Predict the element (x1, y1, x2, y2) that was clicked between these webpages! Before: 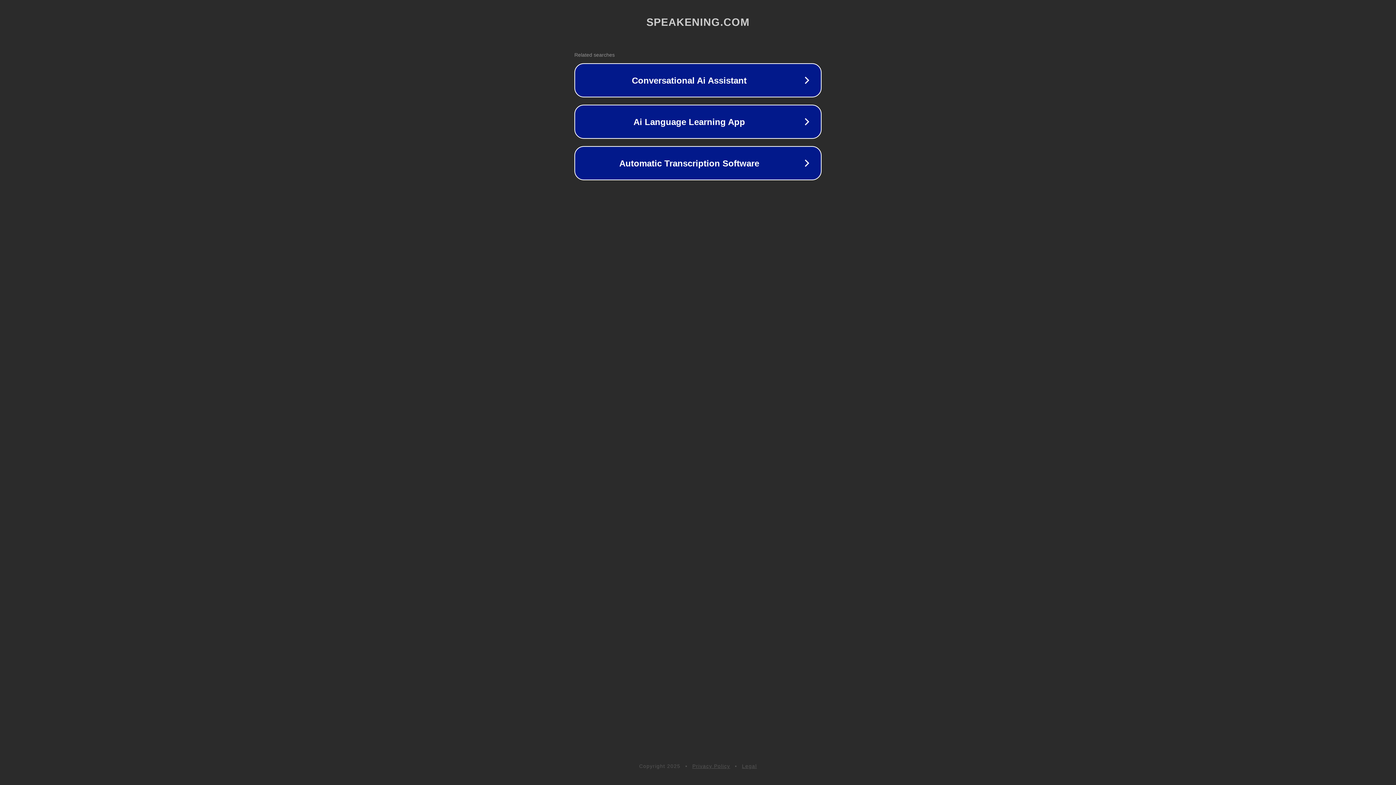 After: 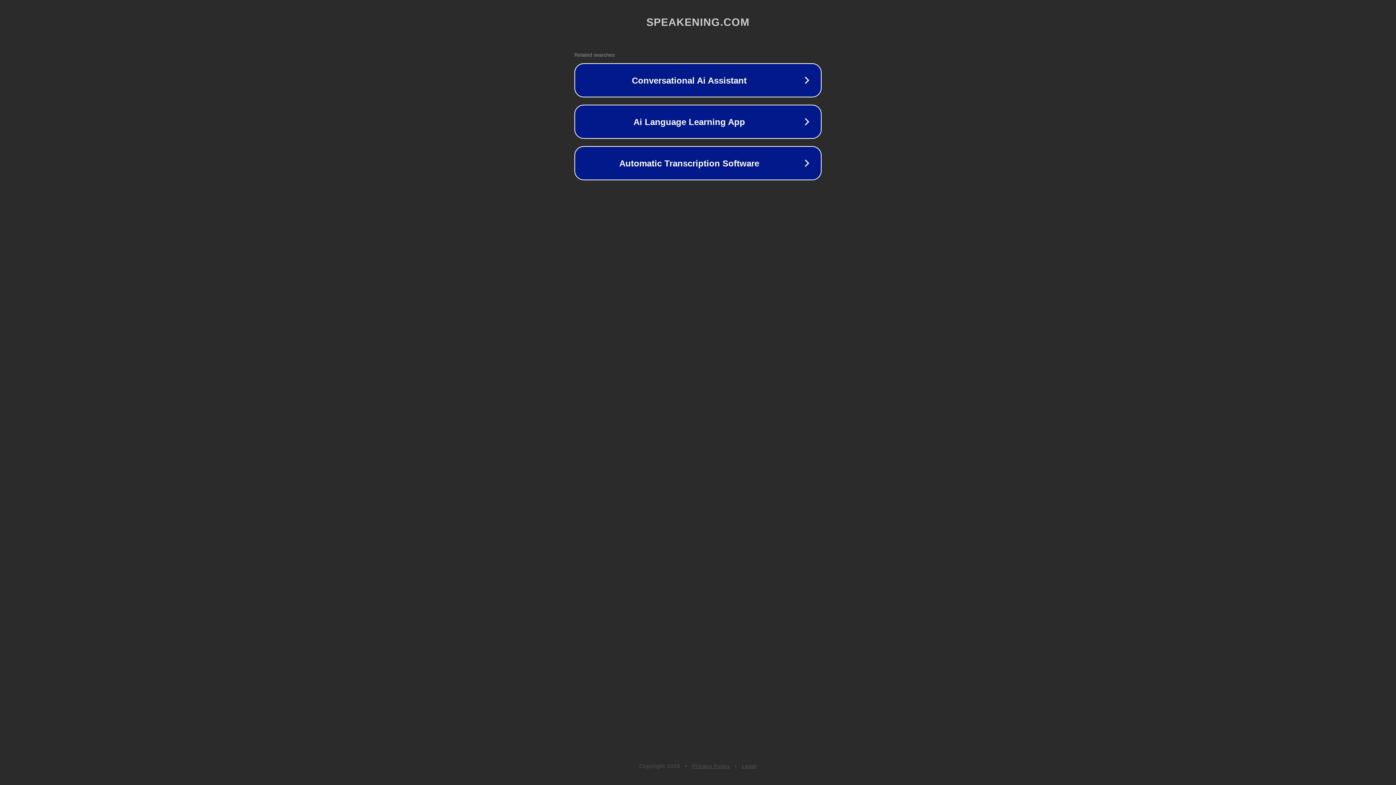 Action: bbox: (742, 763, 757, 769) label: Legal